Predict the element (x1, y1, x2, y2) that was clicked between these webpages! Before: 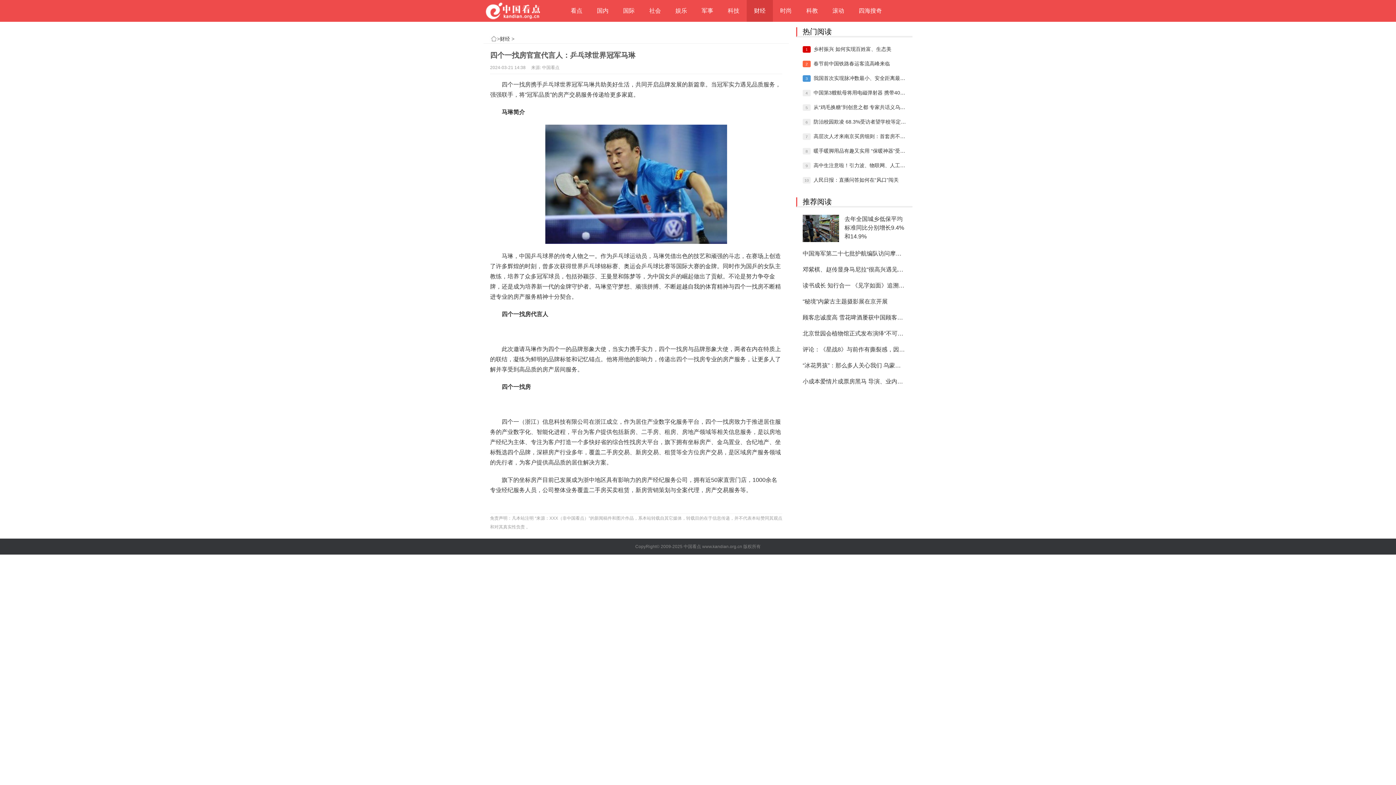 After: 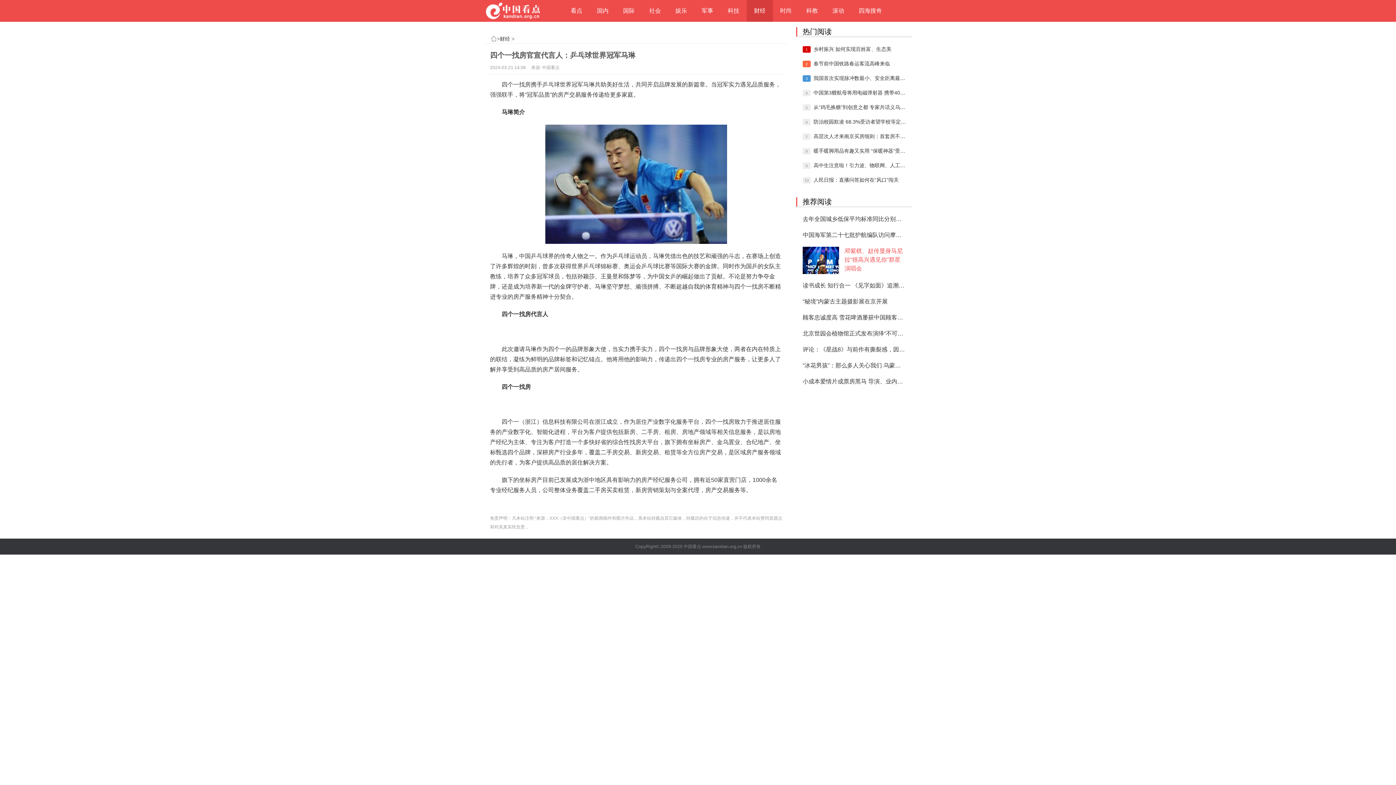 Action: label: 邓紫棋、赵传显身马尼拉“很高兴遇见你”群星演唱会 bbox: (802, 266, 934, 272)